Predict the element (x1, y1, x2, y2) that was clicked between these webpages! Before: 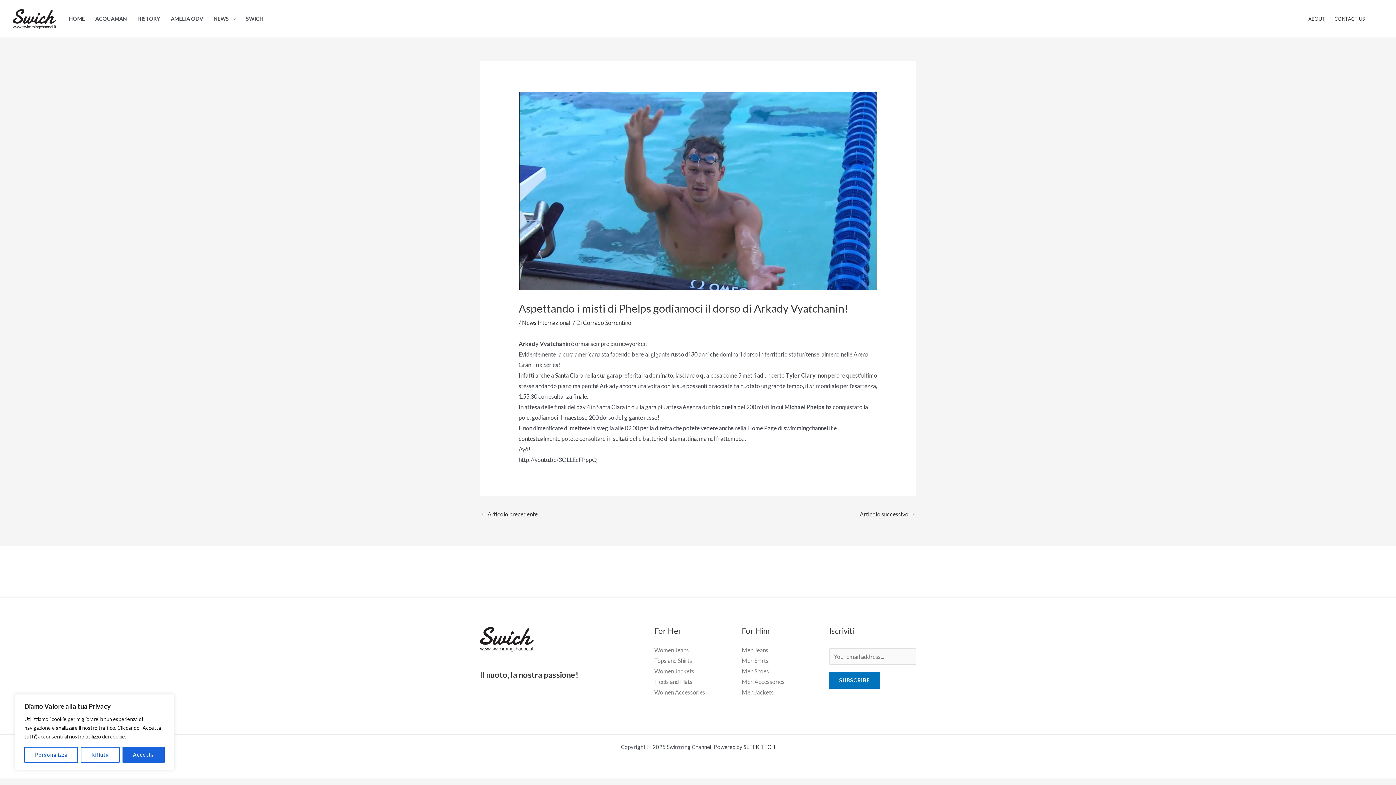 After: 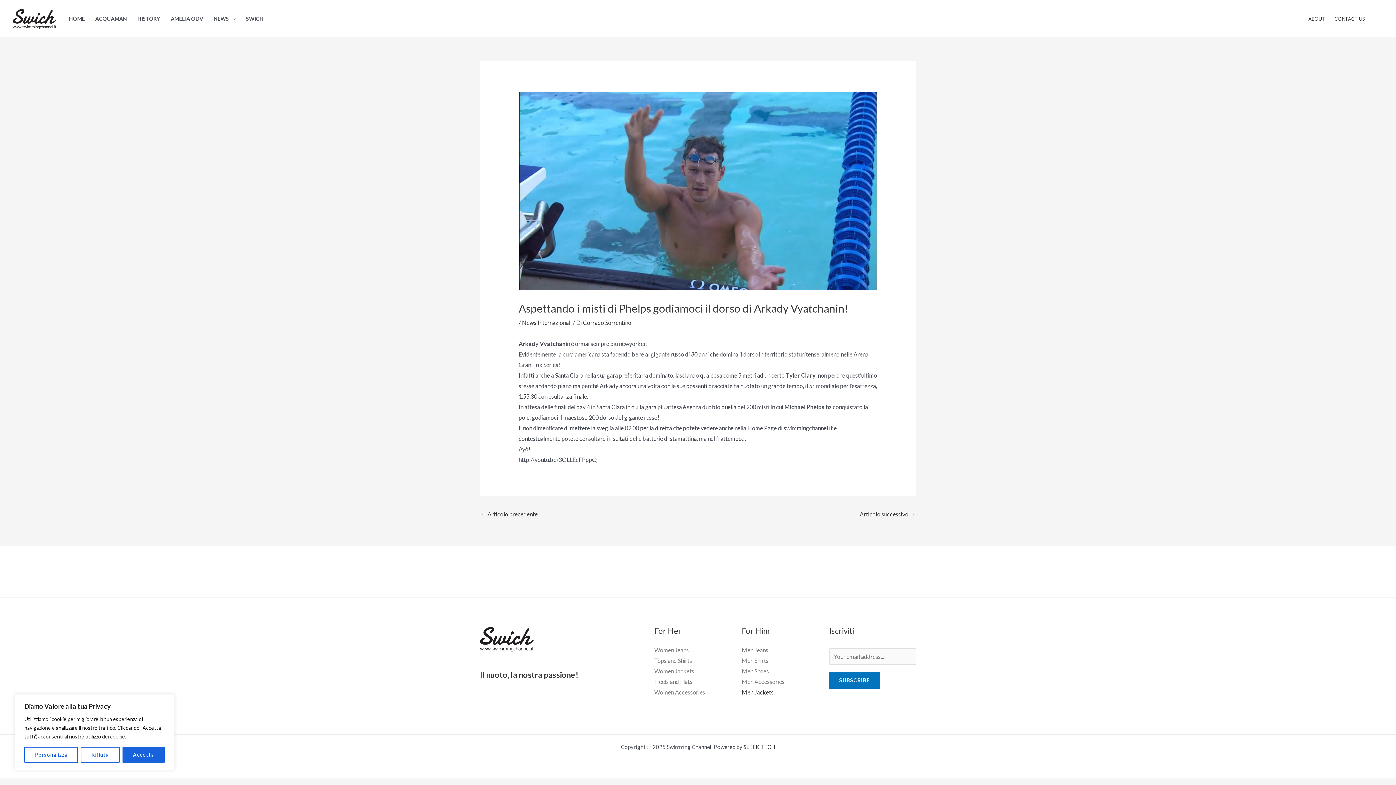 Action: bbox: (741, 688, 773, 695) label: Men Jackets